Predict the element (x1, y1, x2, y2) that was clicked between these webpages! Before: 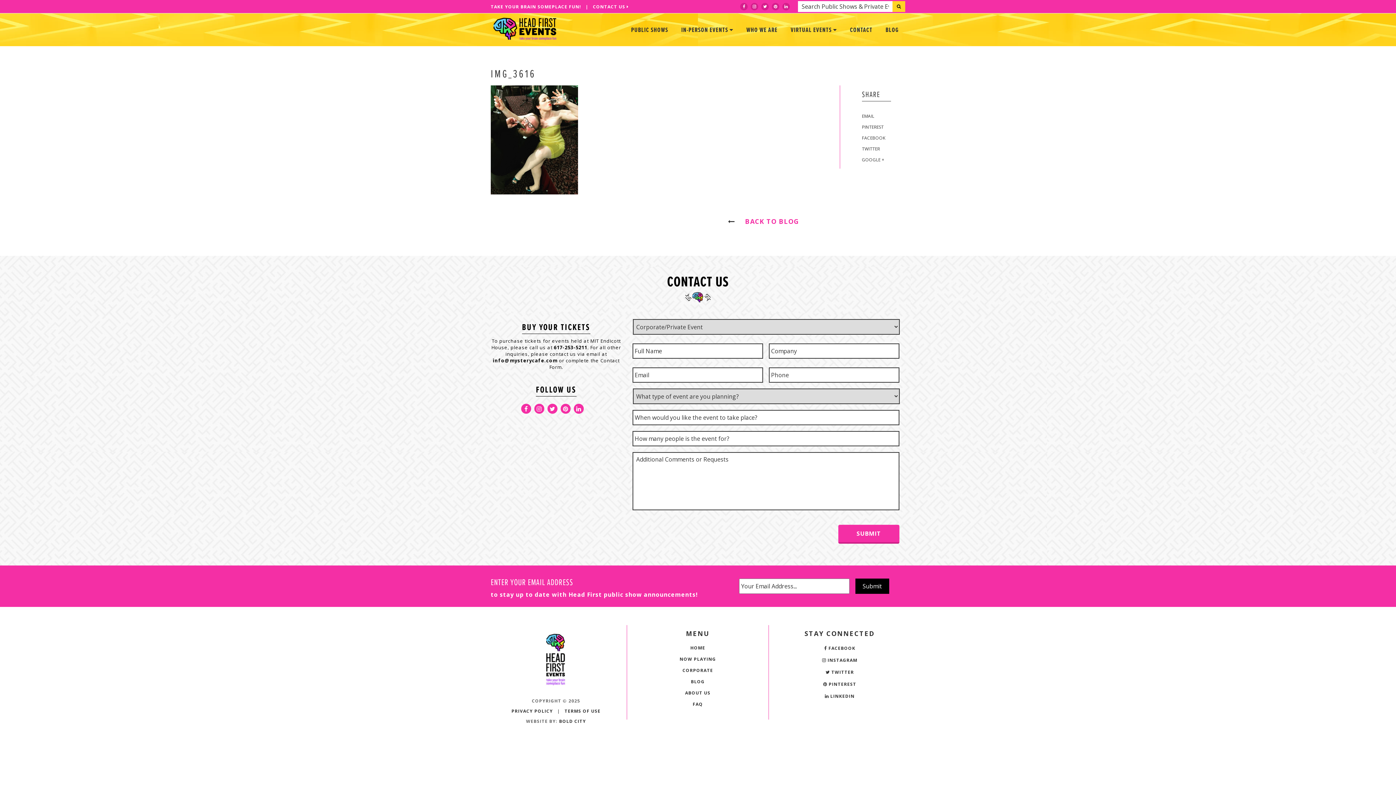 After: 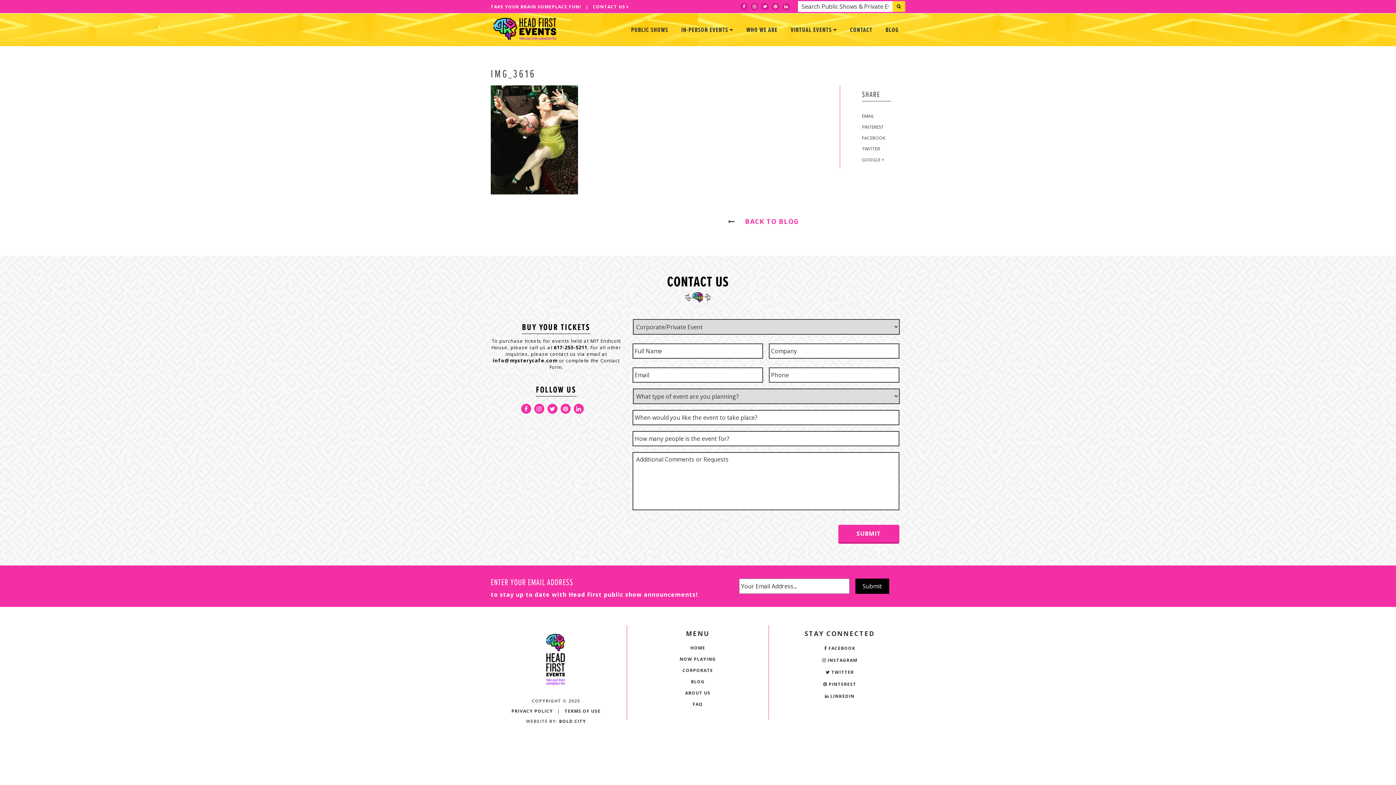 Action: bbox: (560, 404, 573, 412) label:  